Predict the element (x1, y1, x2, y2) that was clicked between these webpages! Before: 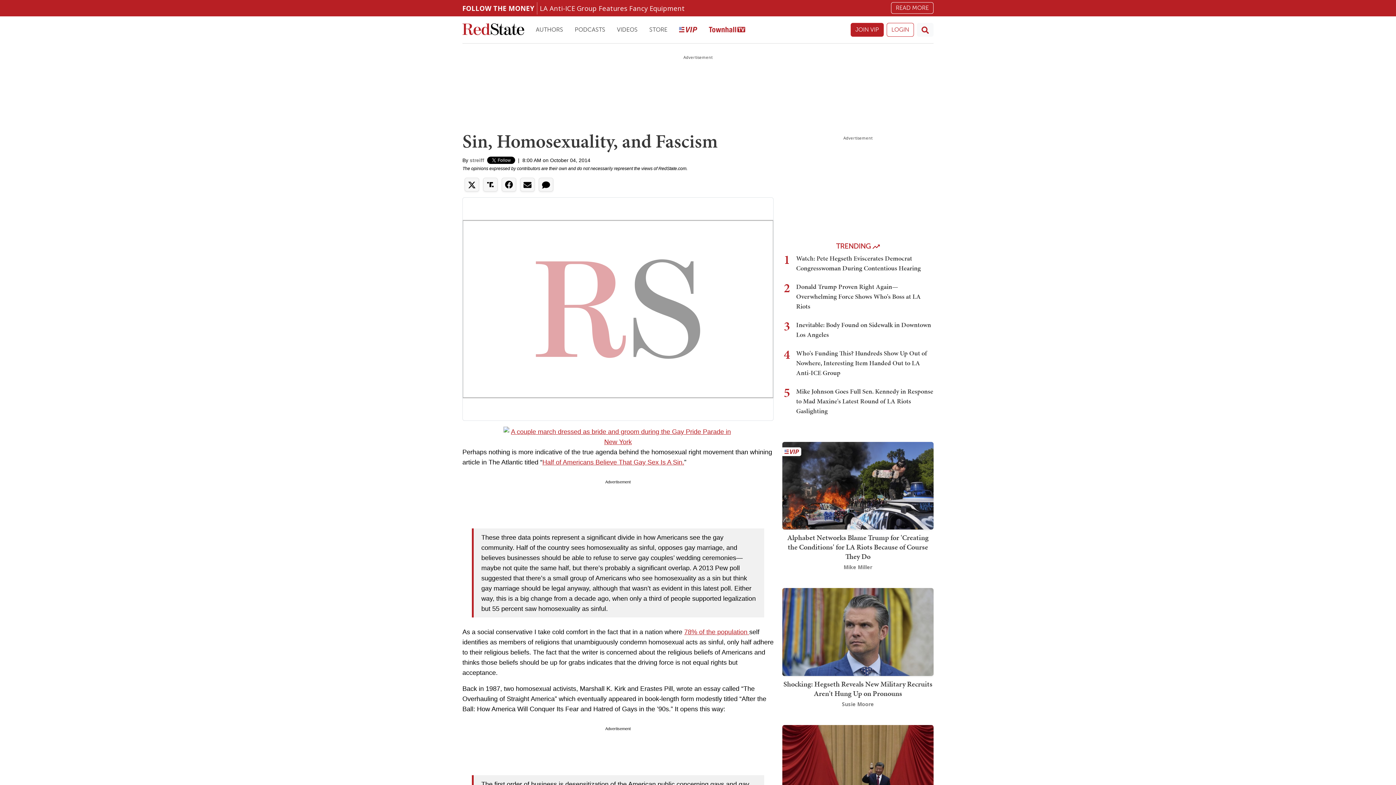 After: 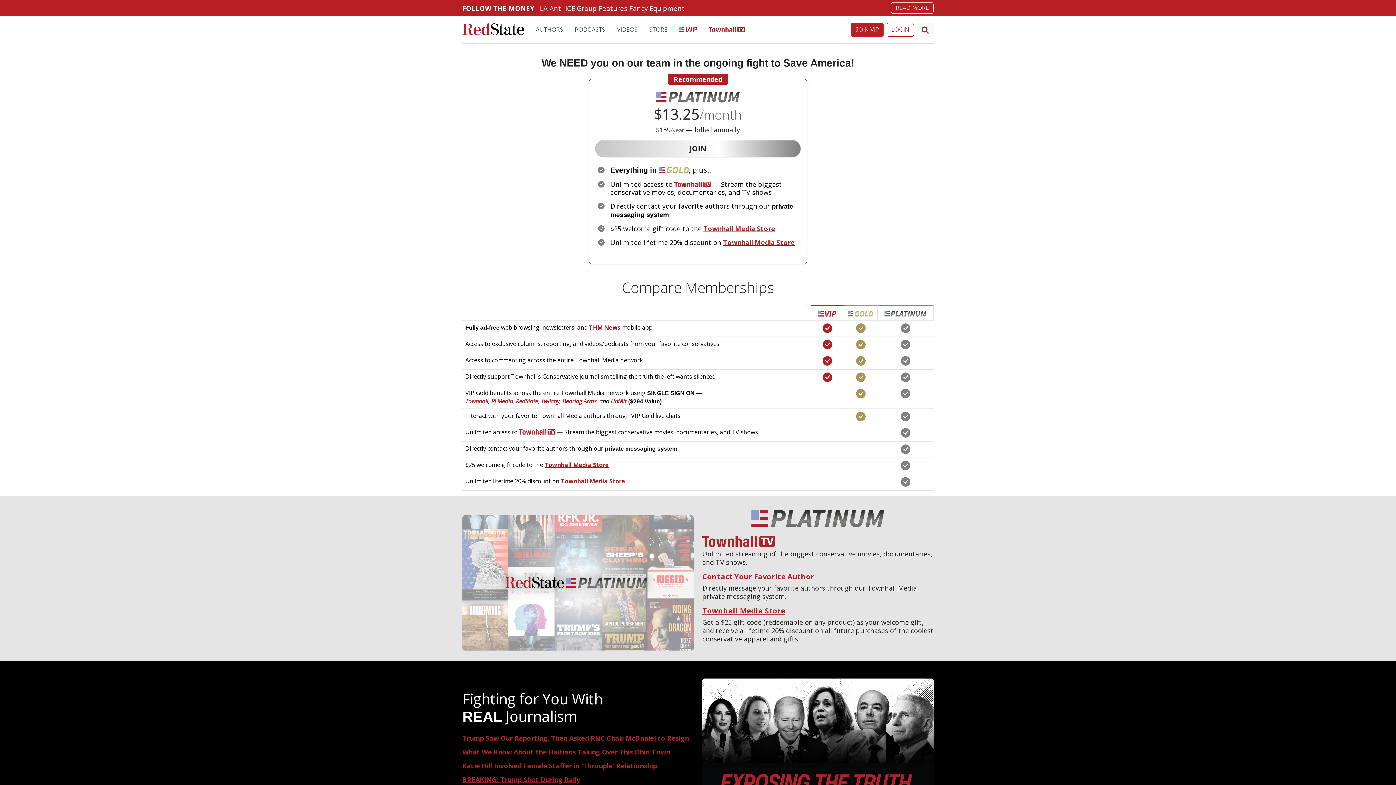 Action: bbox: (703, 20, 751, 39) label: Townhall TV